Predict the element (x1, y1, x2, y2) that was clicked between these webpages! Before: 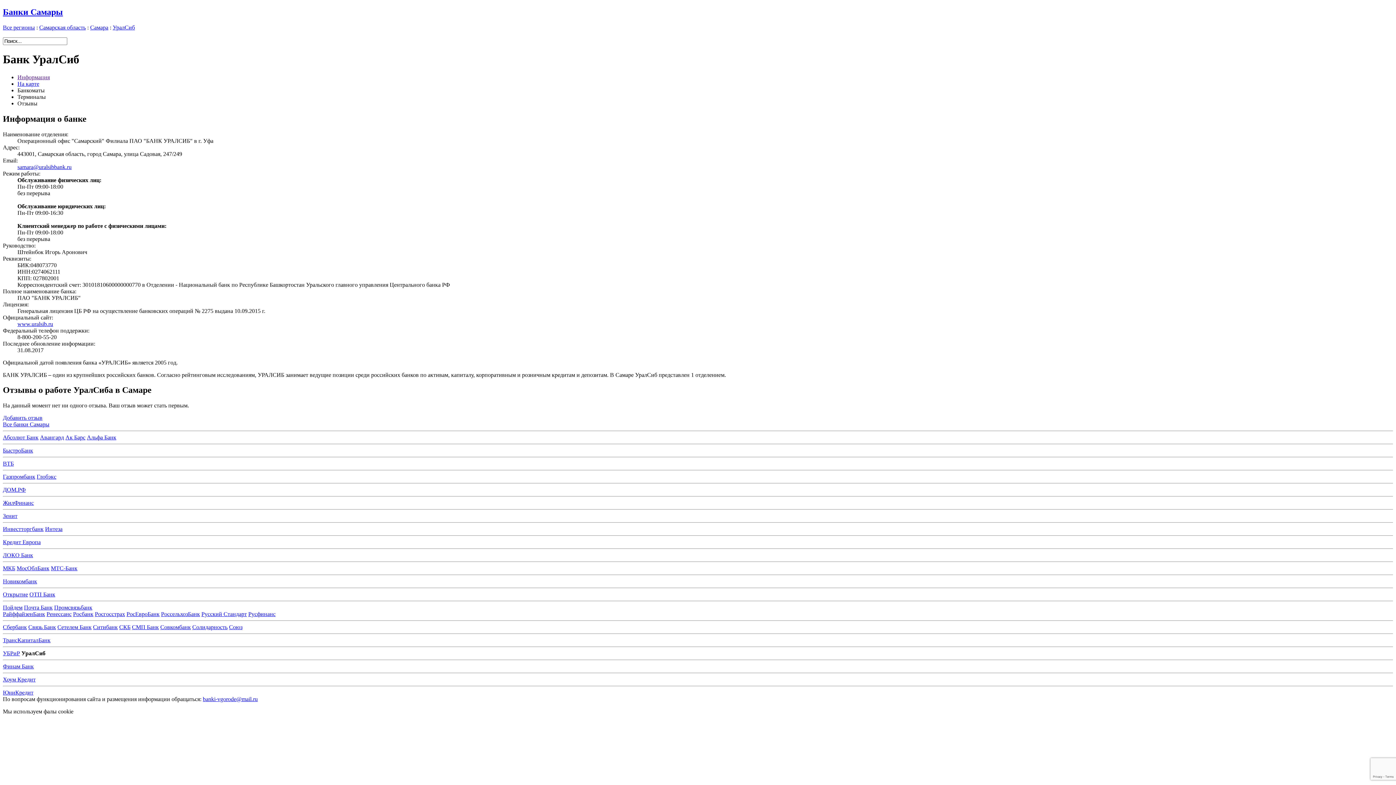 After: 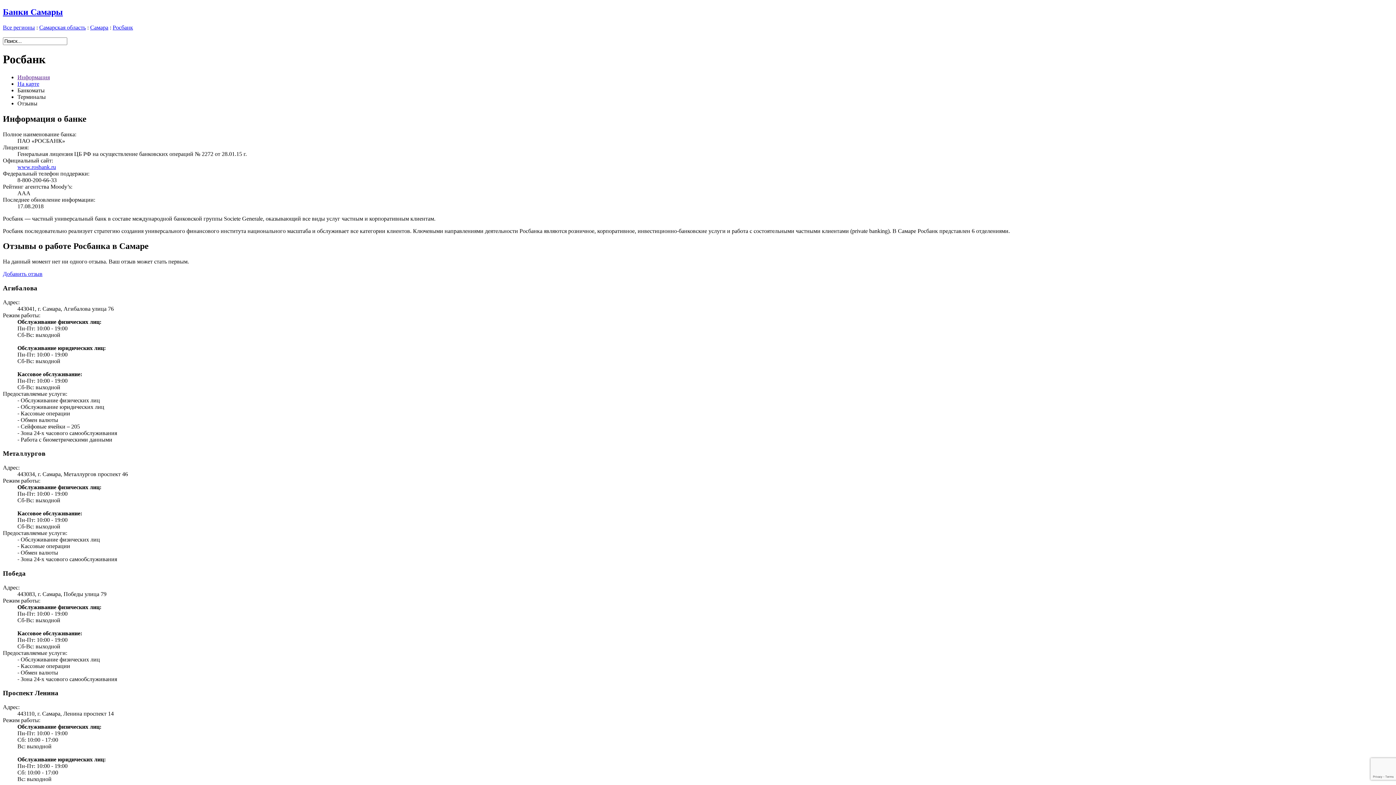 Action: label: Росбанк bbox: (73, 611, 93, 617)